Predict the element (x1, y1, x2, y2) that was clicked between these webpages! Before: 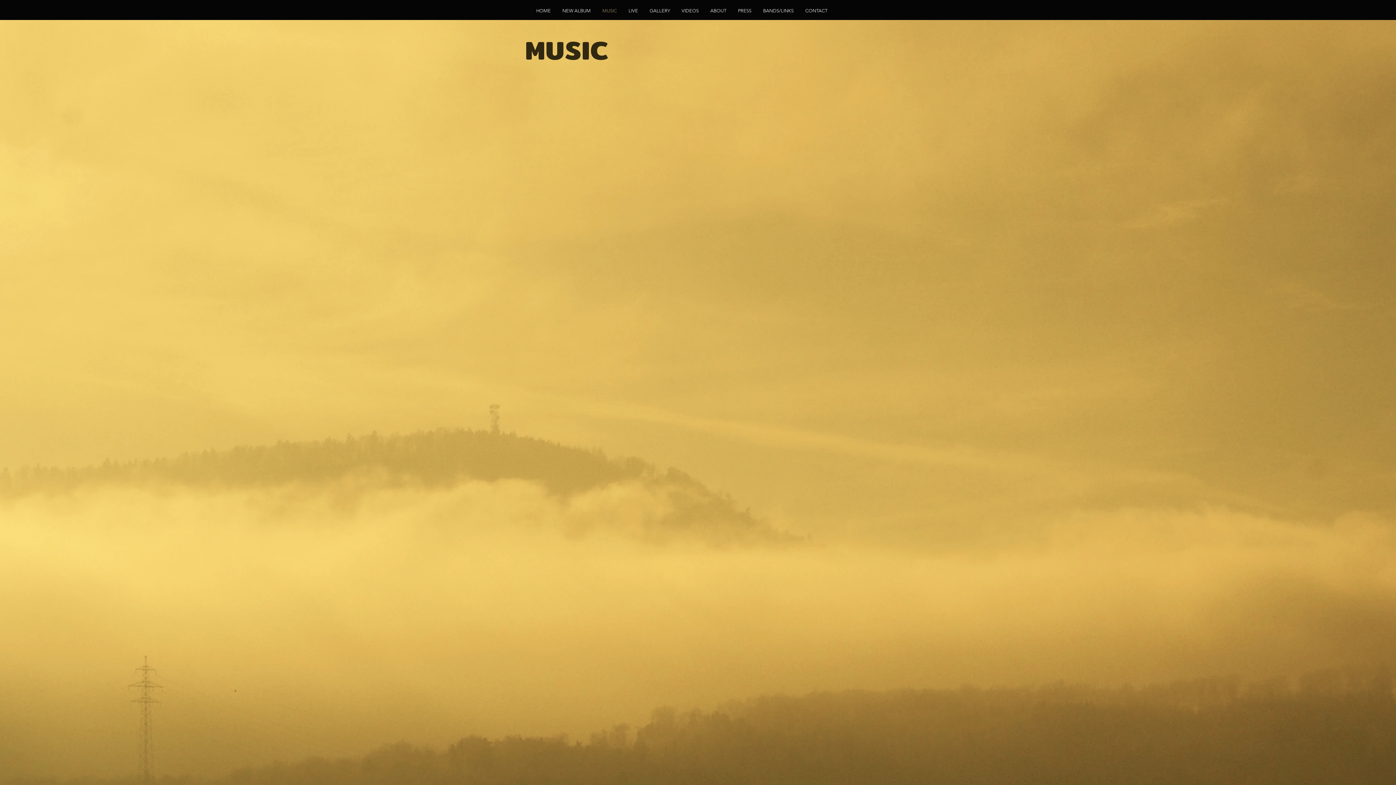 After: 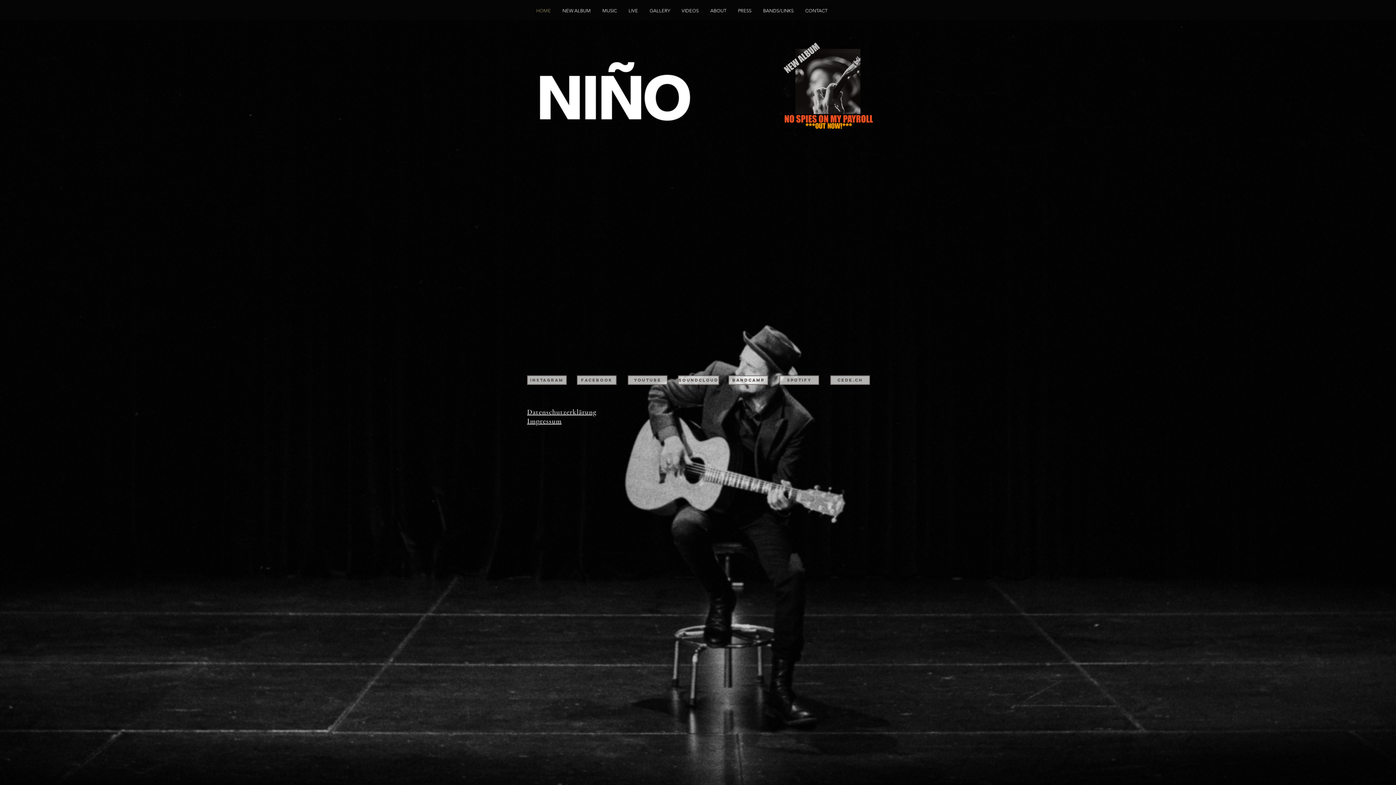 Action: bbox: (530, 6, 556, 15) label: HOME